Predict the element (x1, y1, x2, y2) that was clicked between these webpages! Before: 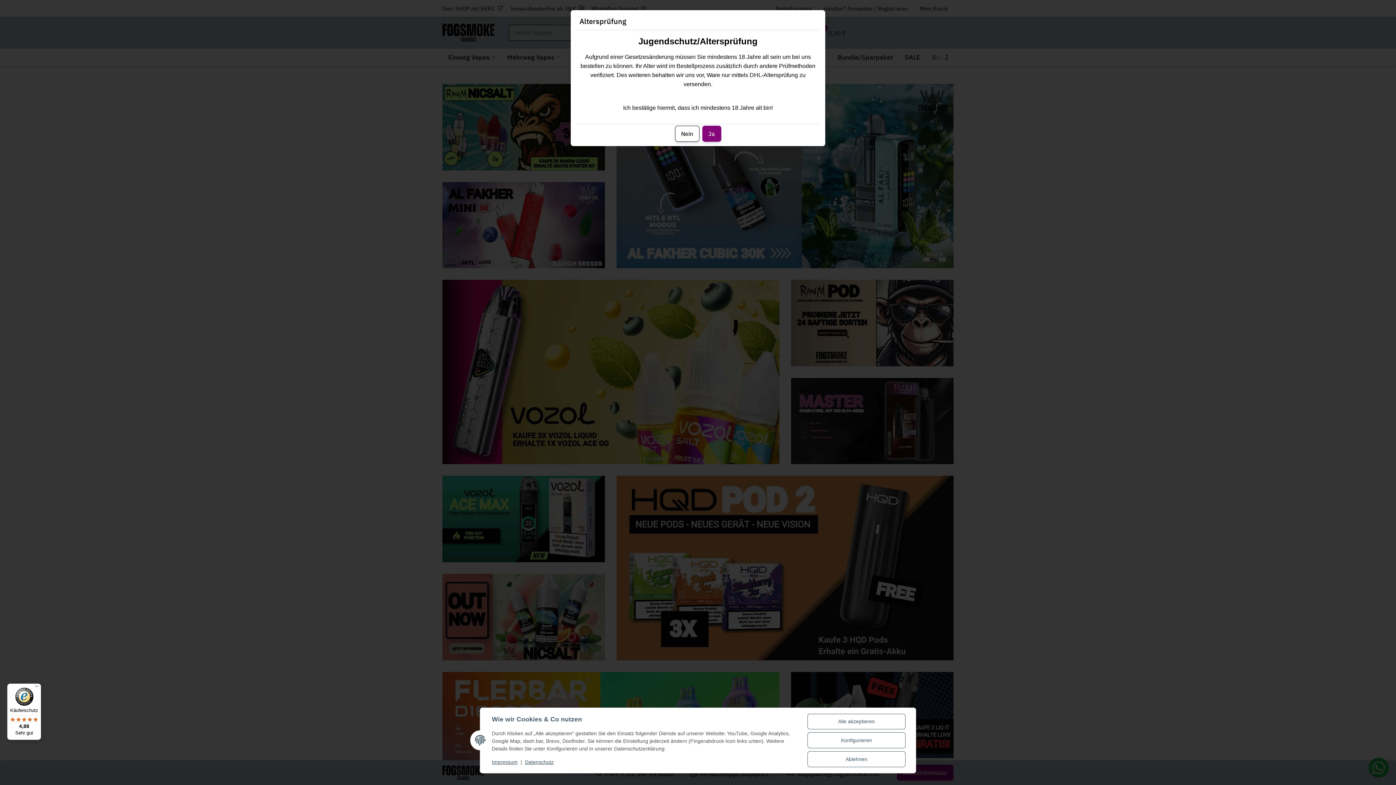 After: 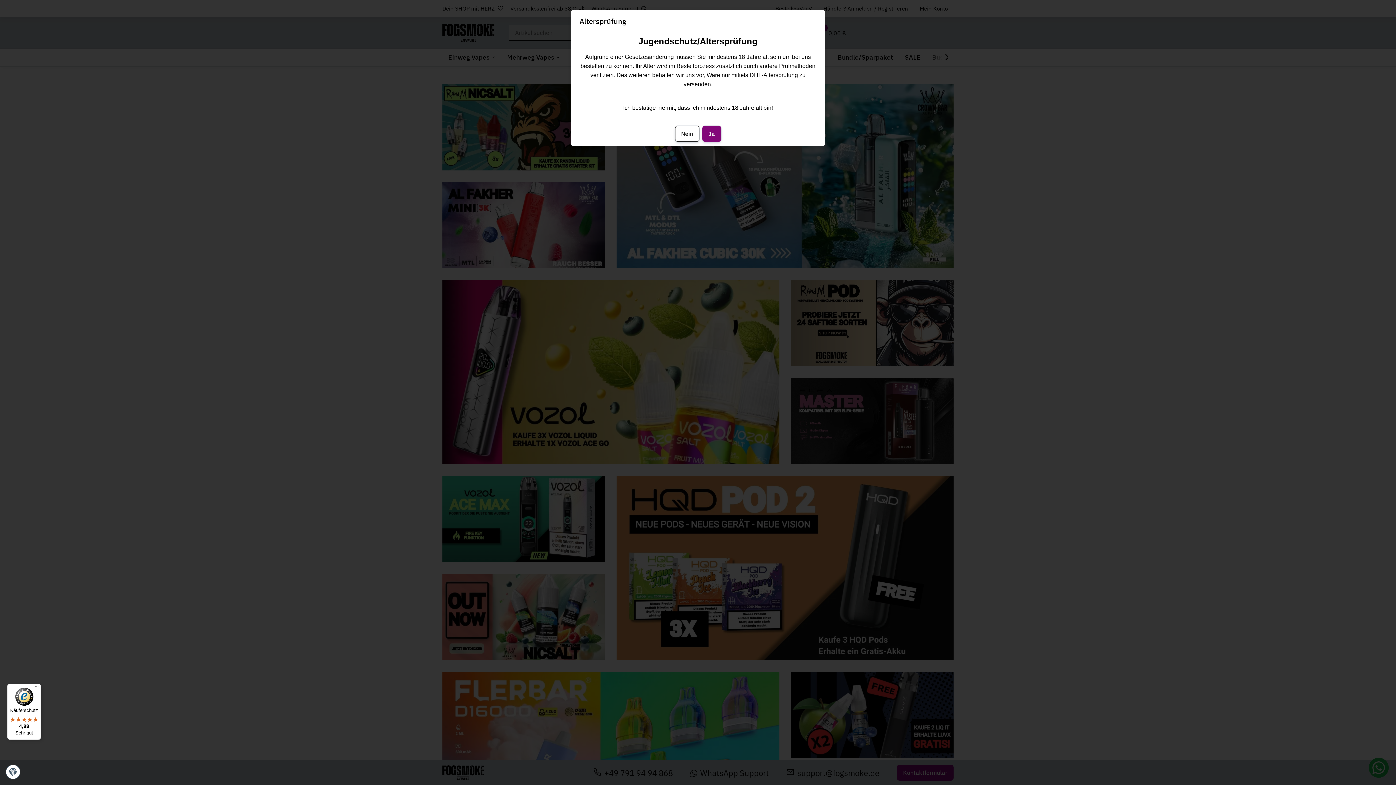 Action: bbox: (807, 714, 905, 729) label: Alle akzeptieren